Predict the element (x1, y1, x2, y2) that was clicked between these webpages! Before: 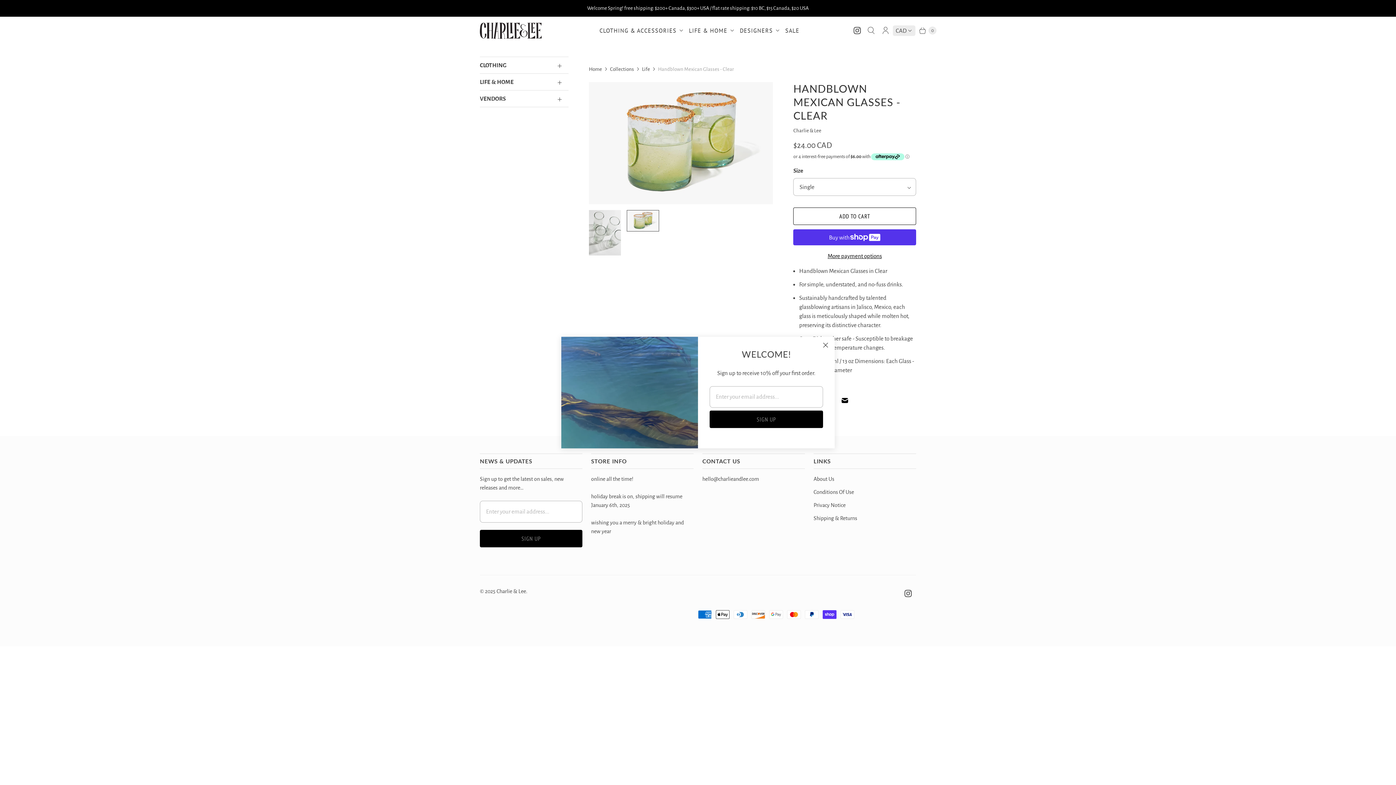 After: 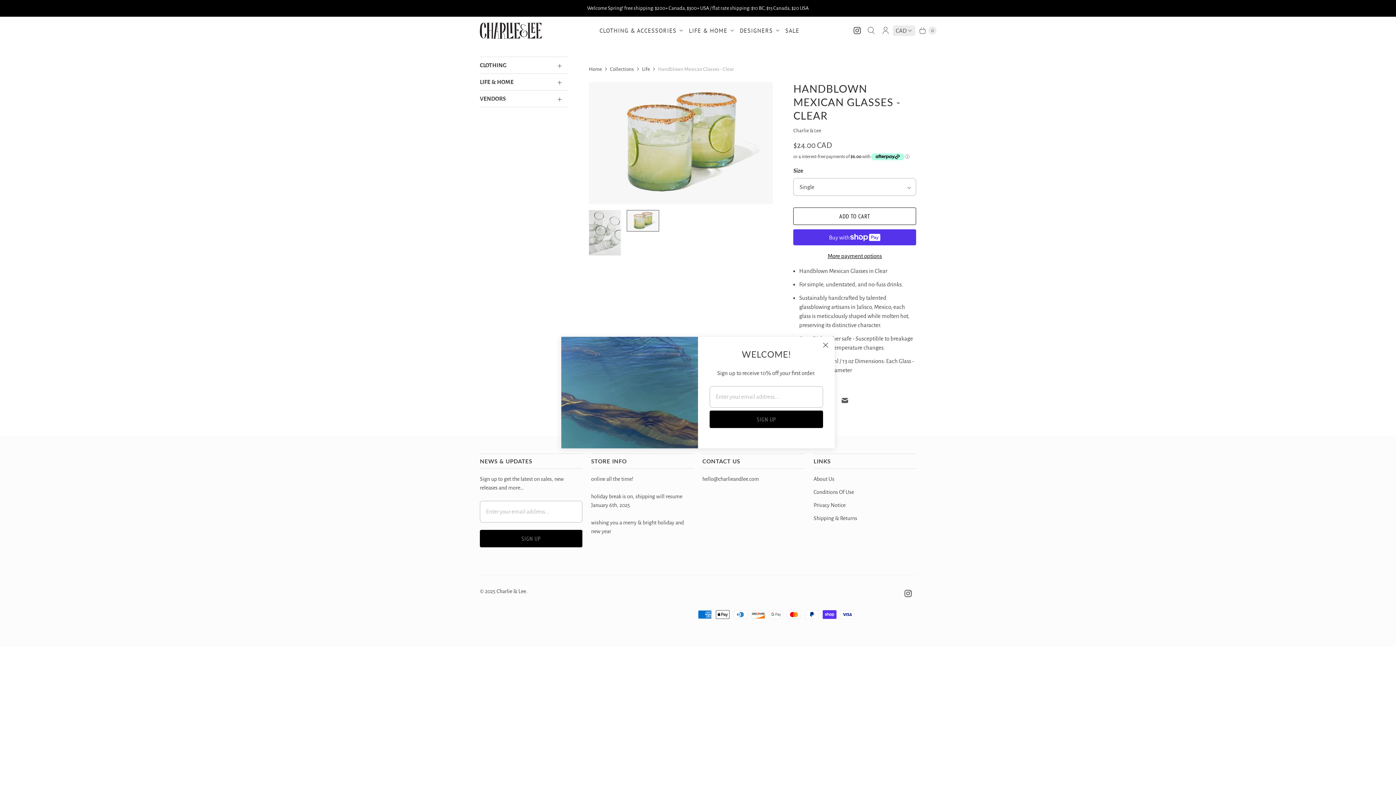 Action: bbox: (837, 392, 853, 408)